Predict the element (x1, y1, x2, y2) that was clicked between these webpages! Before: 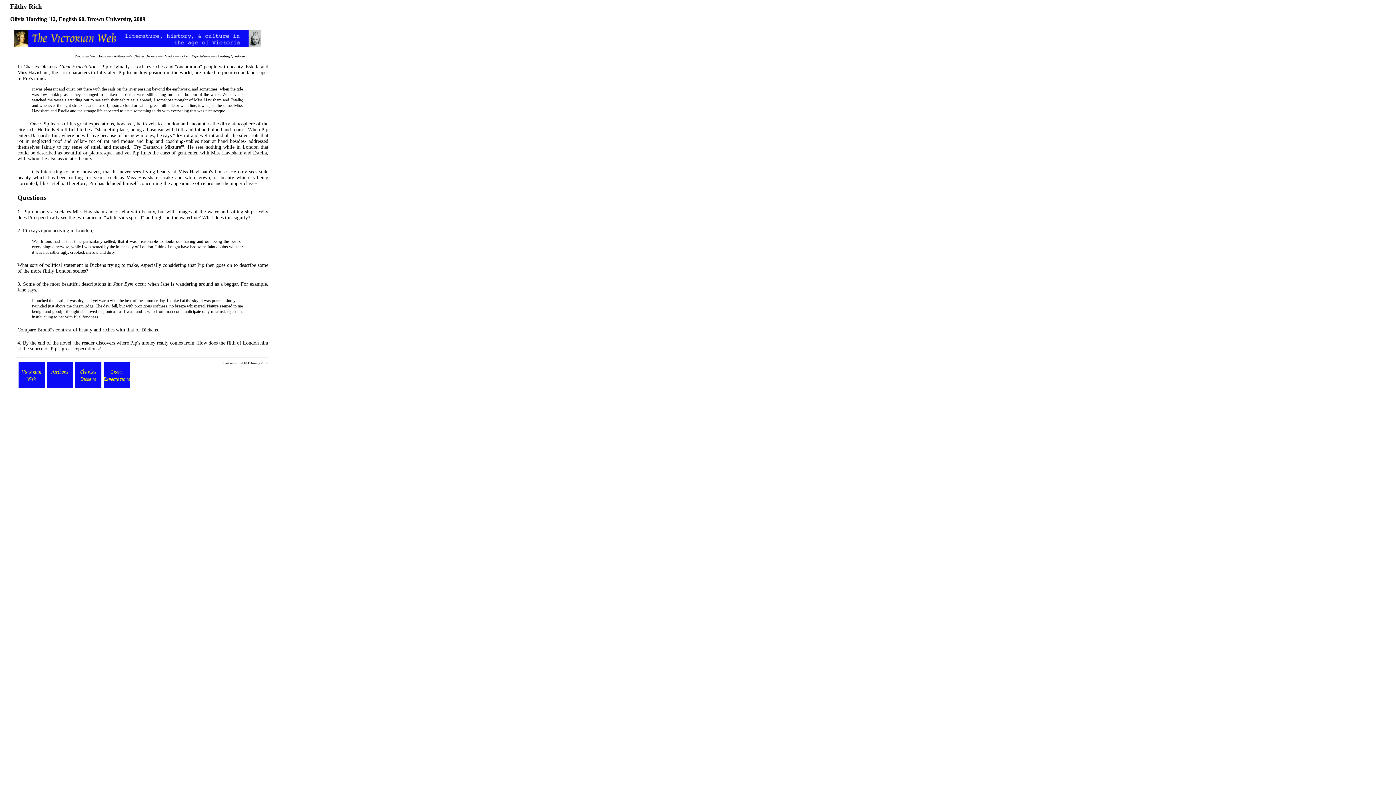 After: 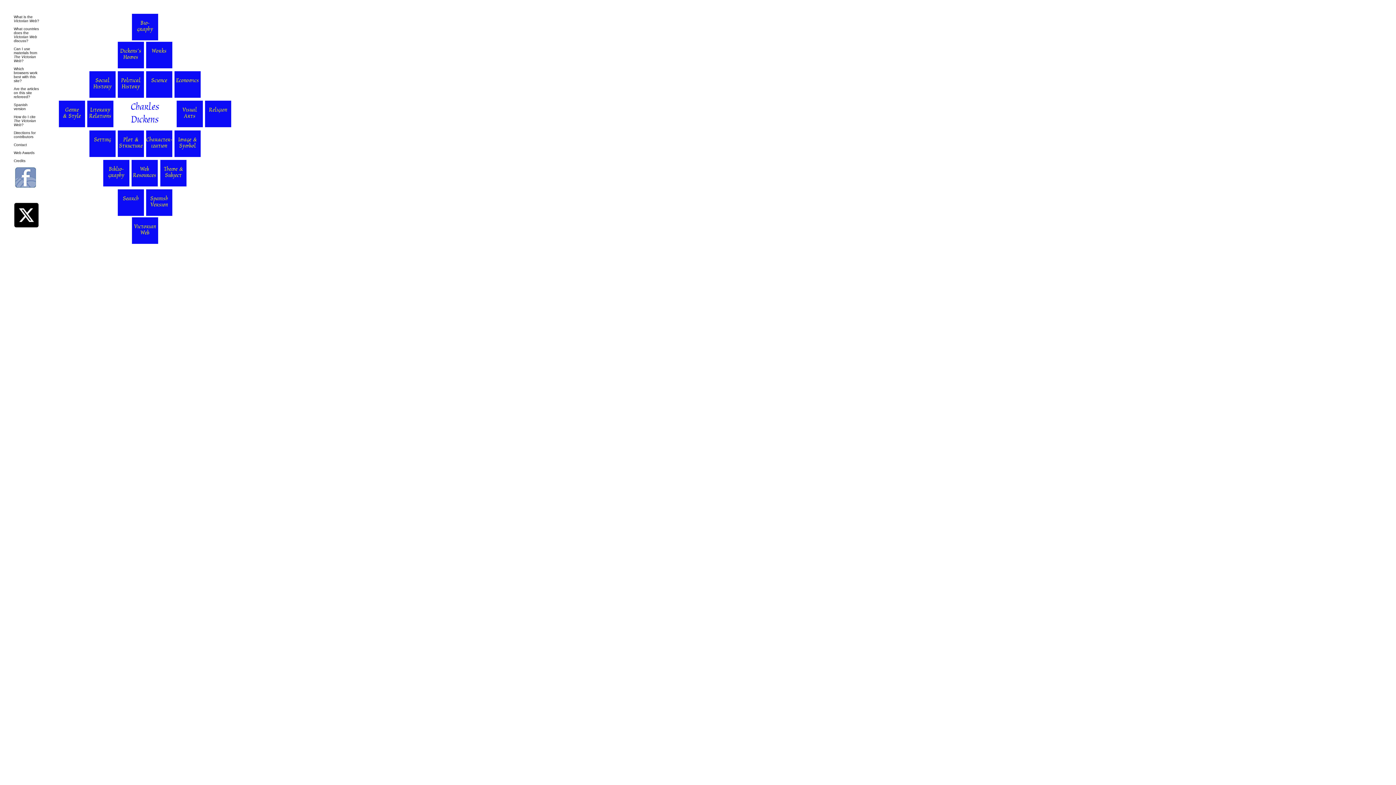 Action: label: Charles Dickens bbox: (133, 54, 157, 58)